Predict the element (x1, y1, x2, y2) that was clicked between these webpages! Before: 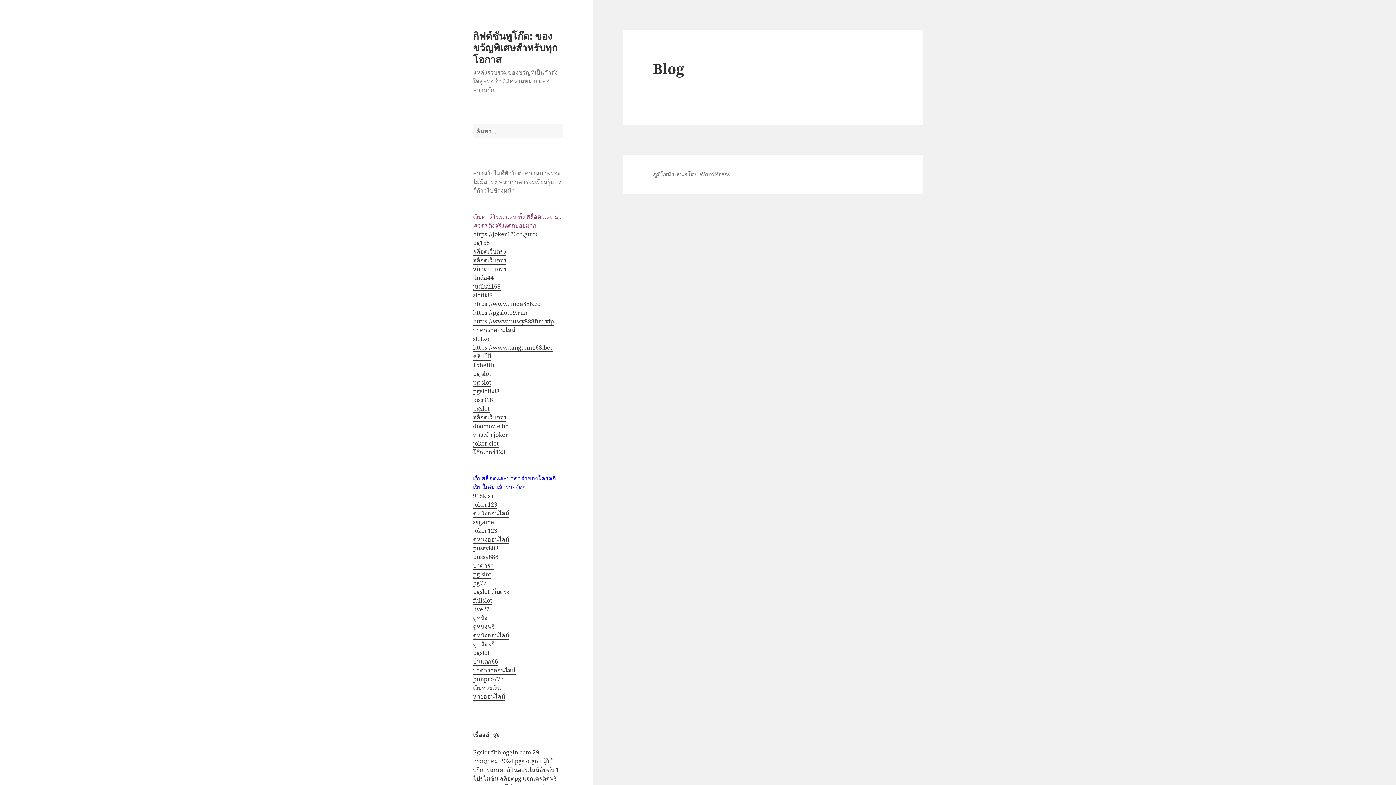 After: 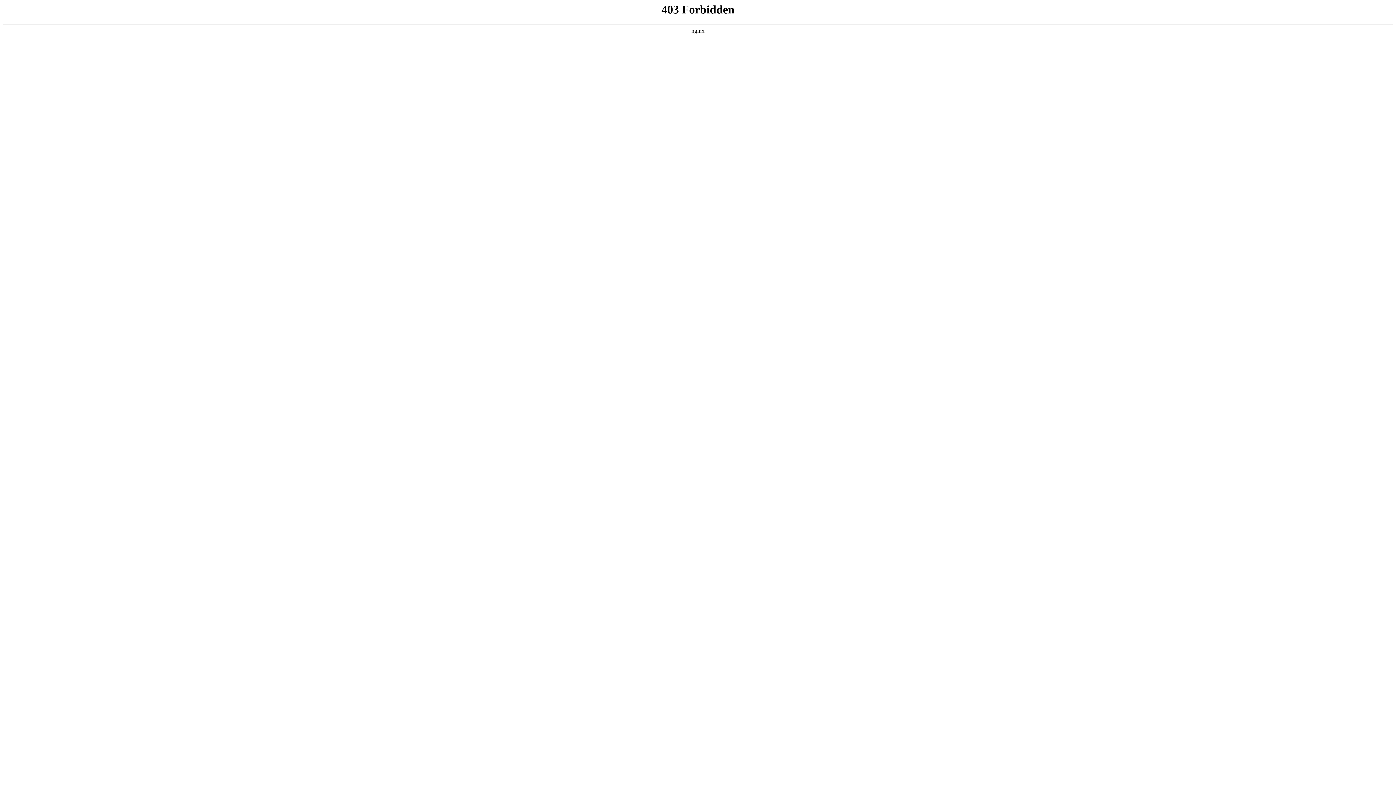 Action: label: joker123 bbox: (473, 500, 497, 508)